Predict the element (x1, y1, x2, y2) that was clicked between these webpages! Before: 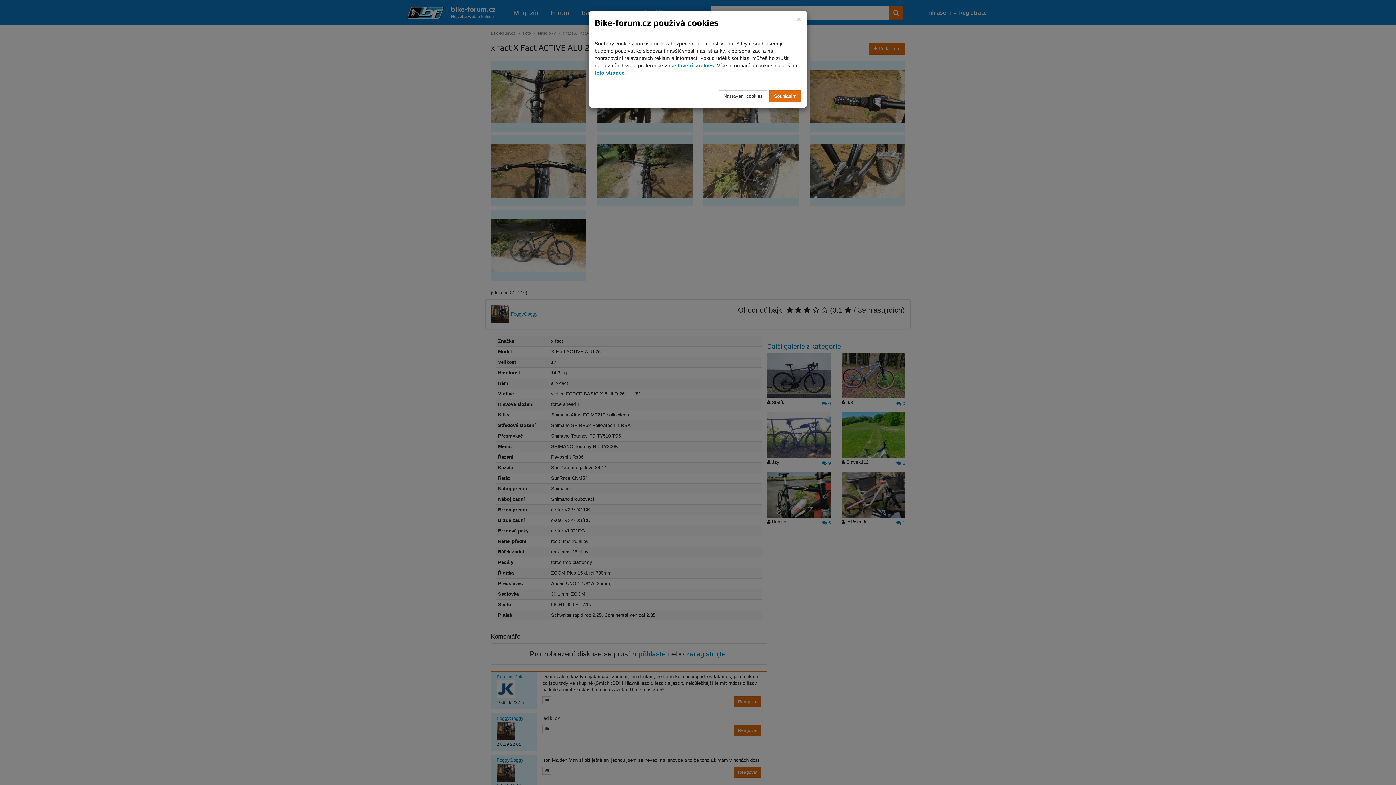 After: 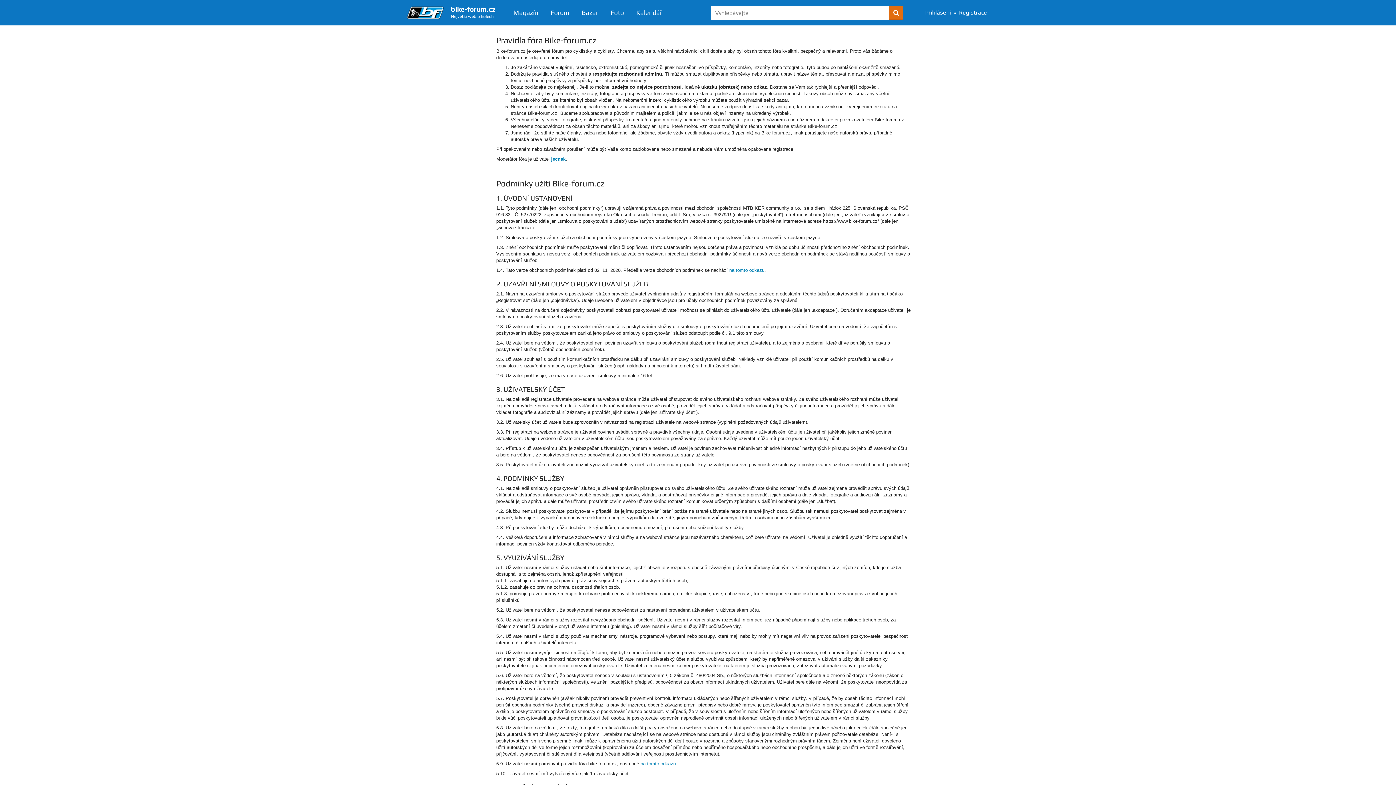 Action: bbox: (594, 69, 626, 75) label: této stránce.